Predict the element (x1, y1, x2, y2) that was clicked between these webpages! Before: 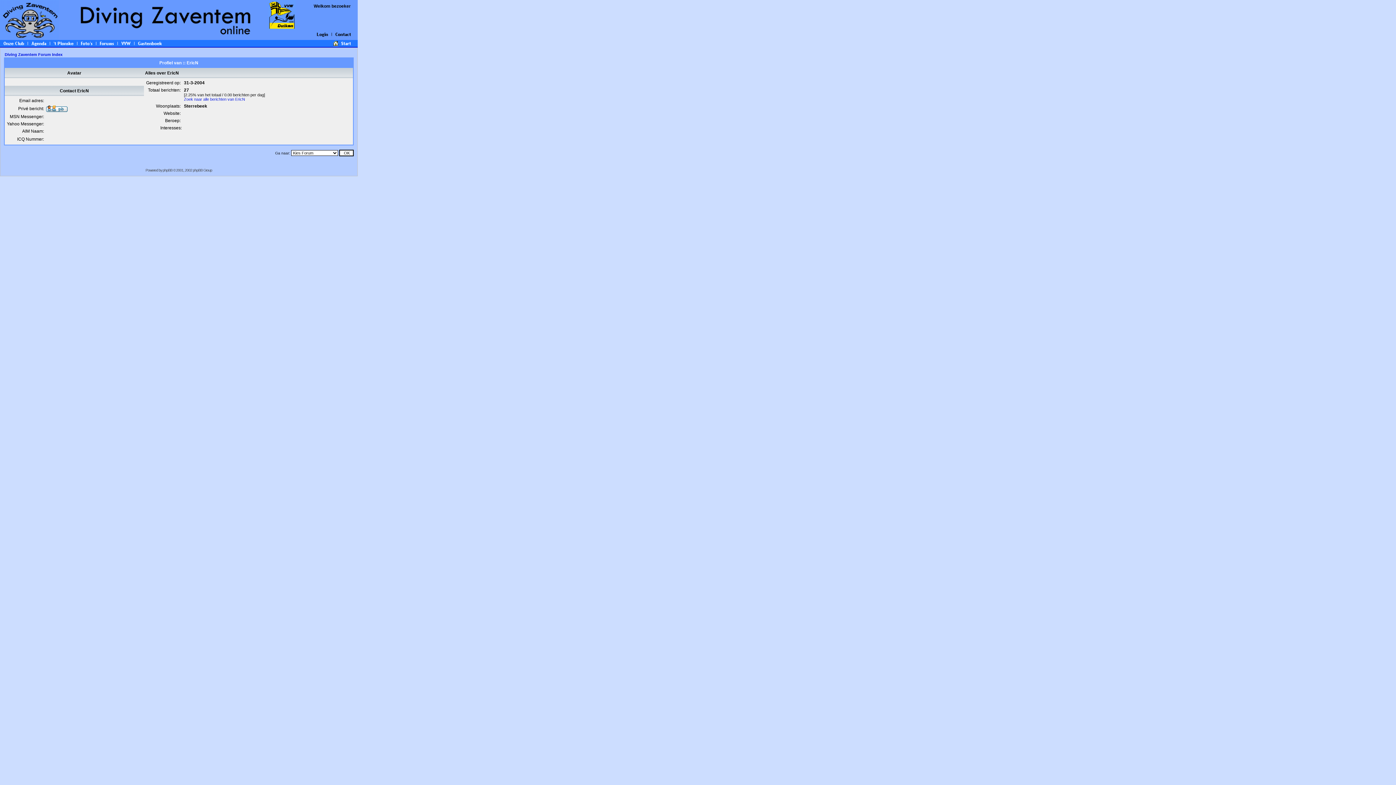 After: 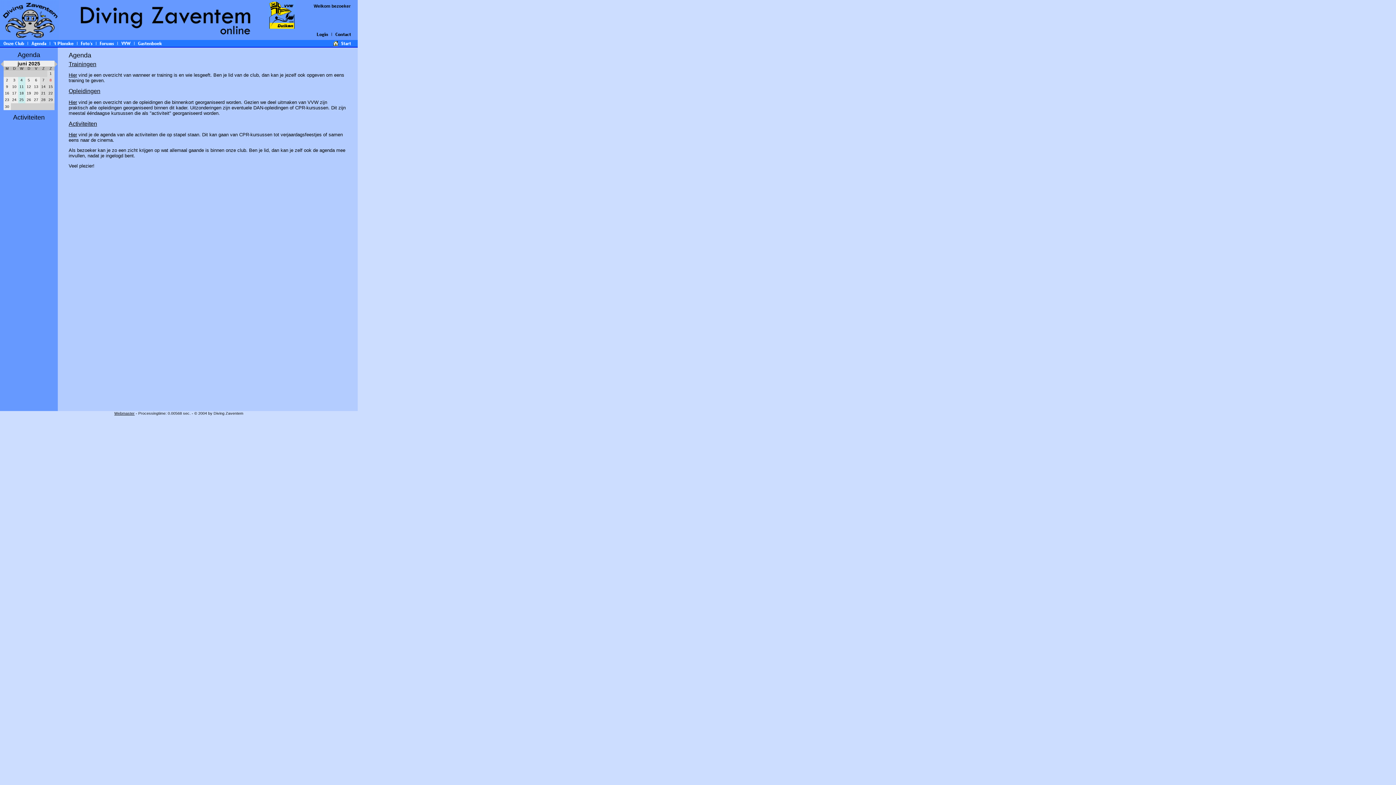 Action: bbox: (31, 42, 46, 48)